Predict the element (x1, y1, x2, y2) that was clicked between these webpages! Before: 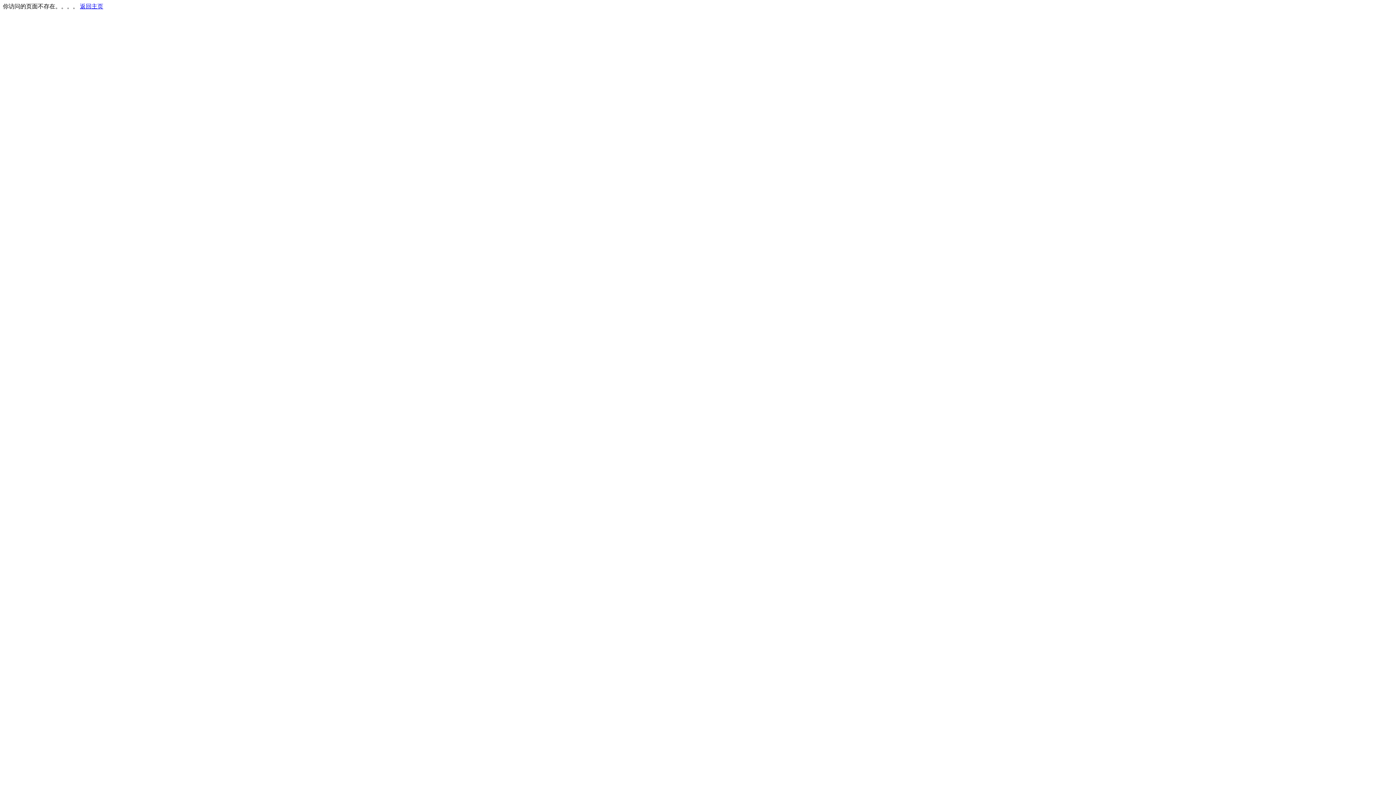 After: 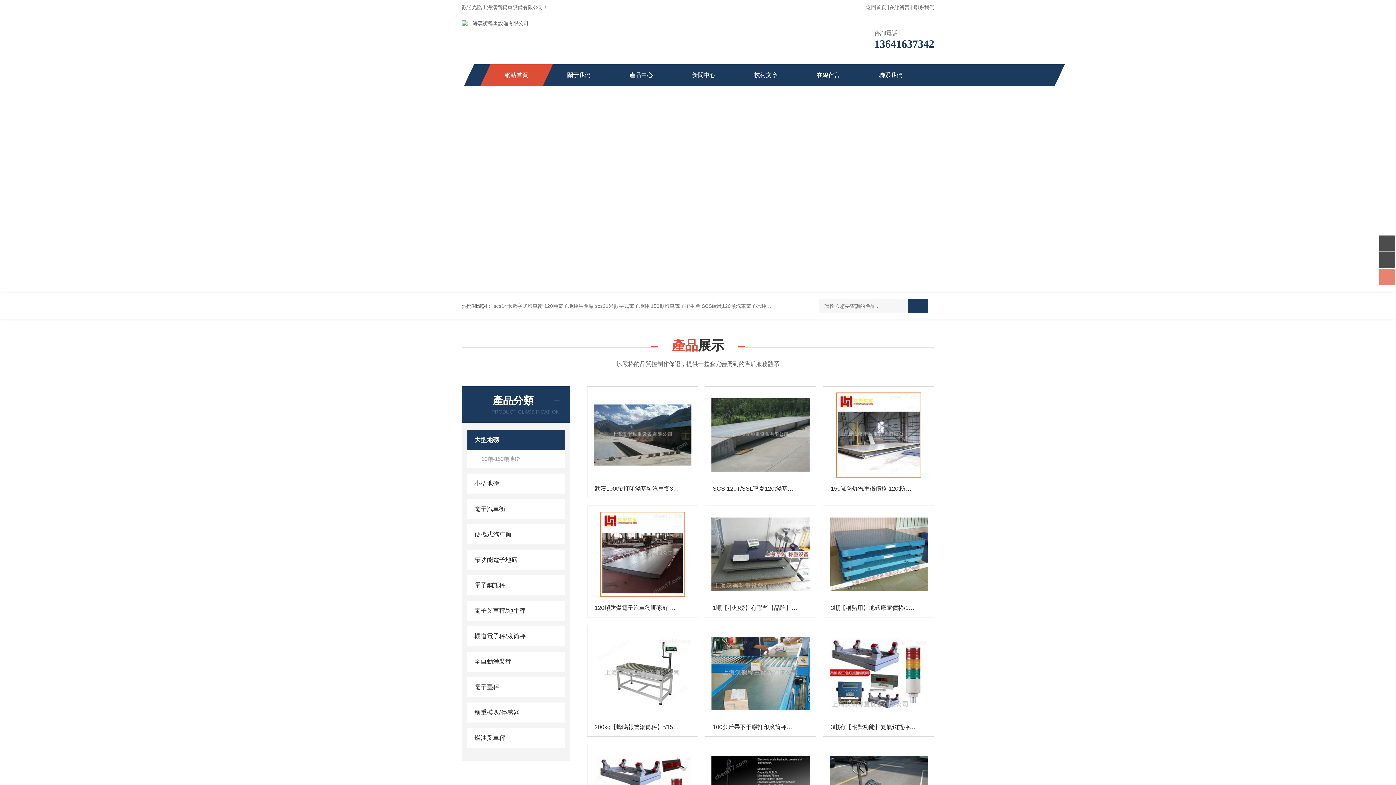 Action: label: 返回主页 bbox: (80, 3, 103, 9)